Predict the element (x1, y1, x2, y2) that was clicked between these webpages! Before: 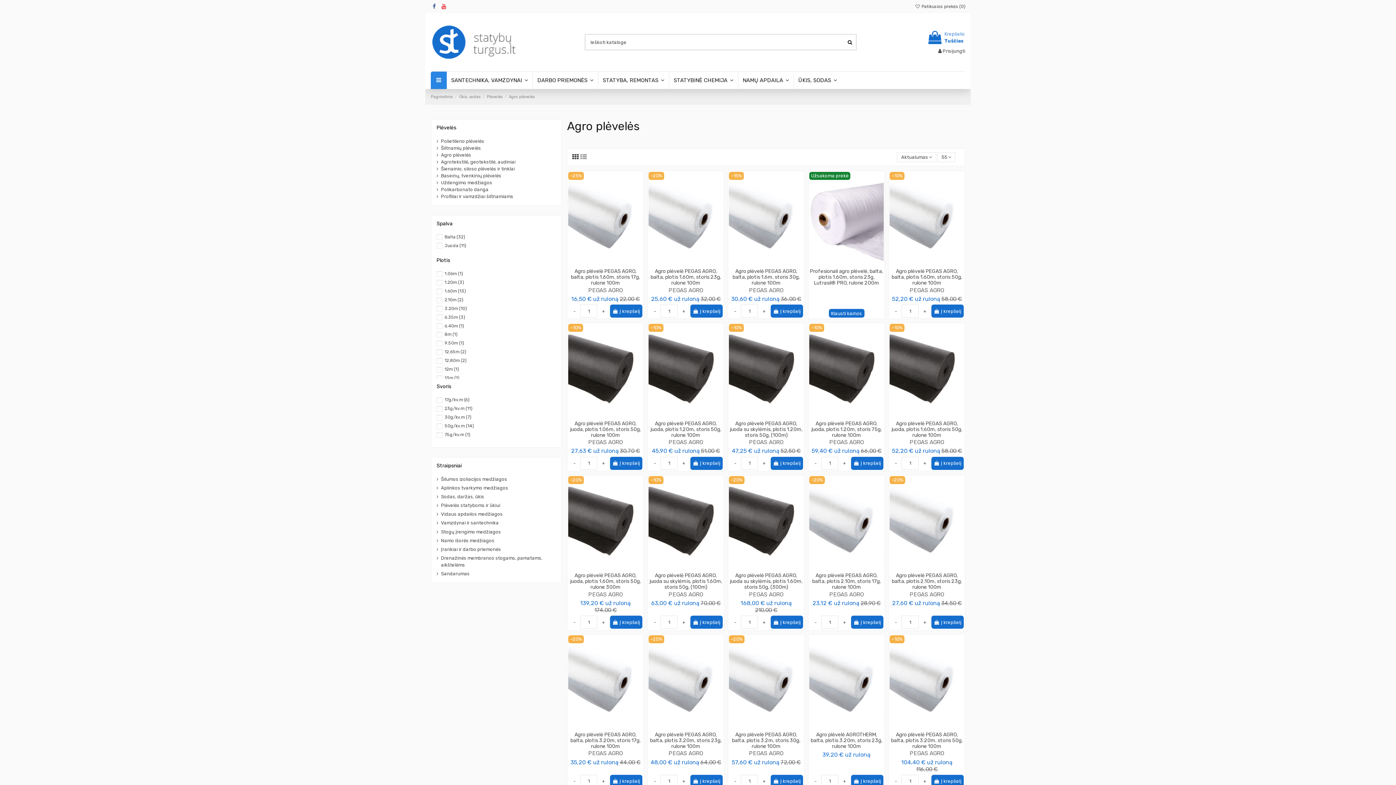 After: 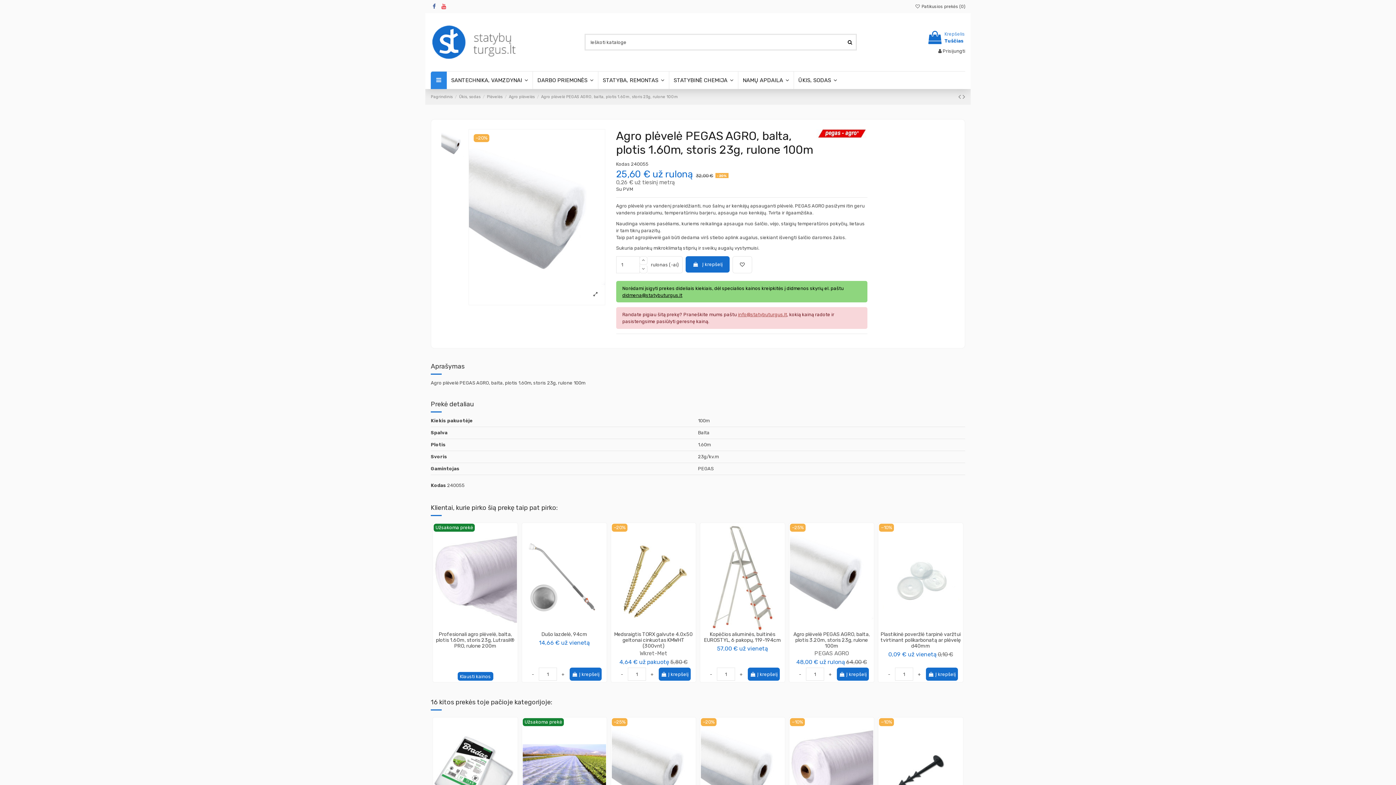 Action: bbox: (668, 286, 703, 293) label: PEGAS AGRO